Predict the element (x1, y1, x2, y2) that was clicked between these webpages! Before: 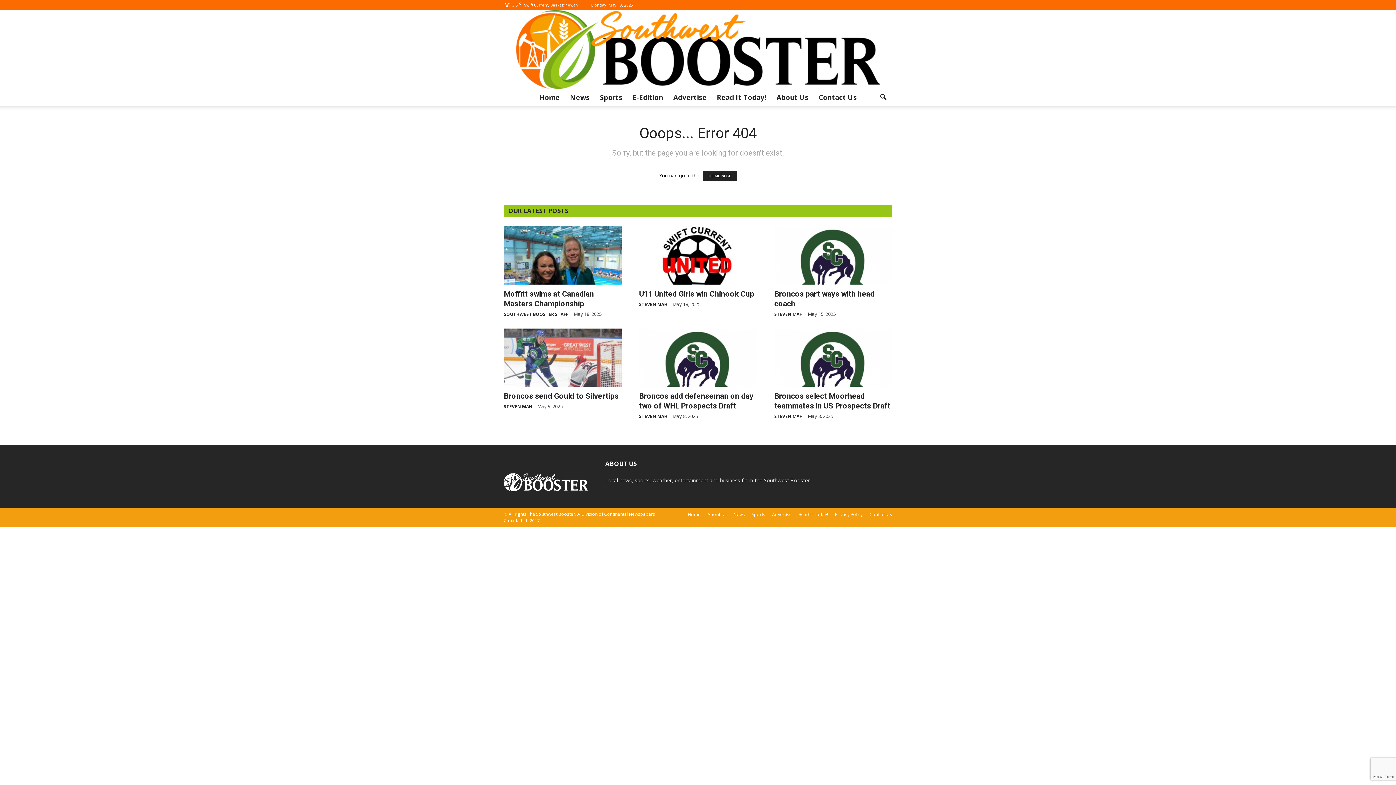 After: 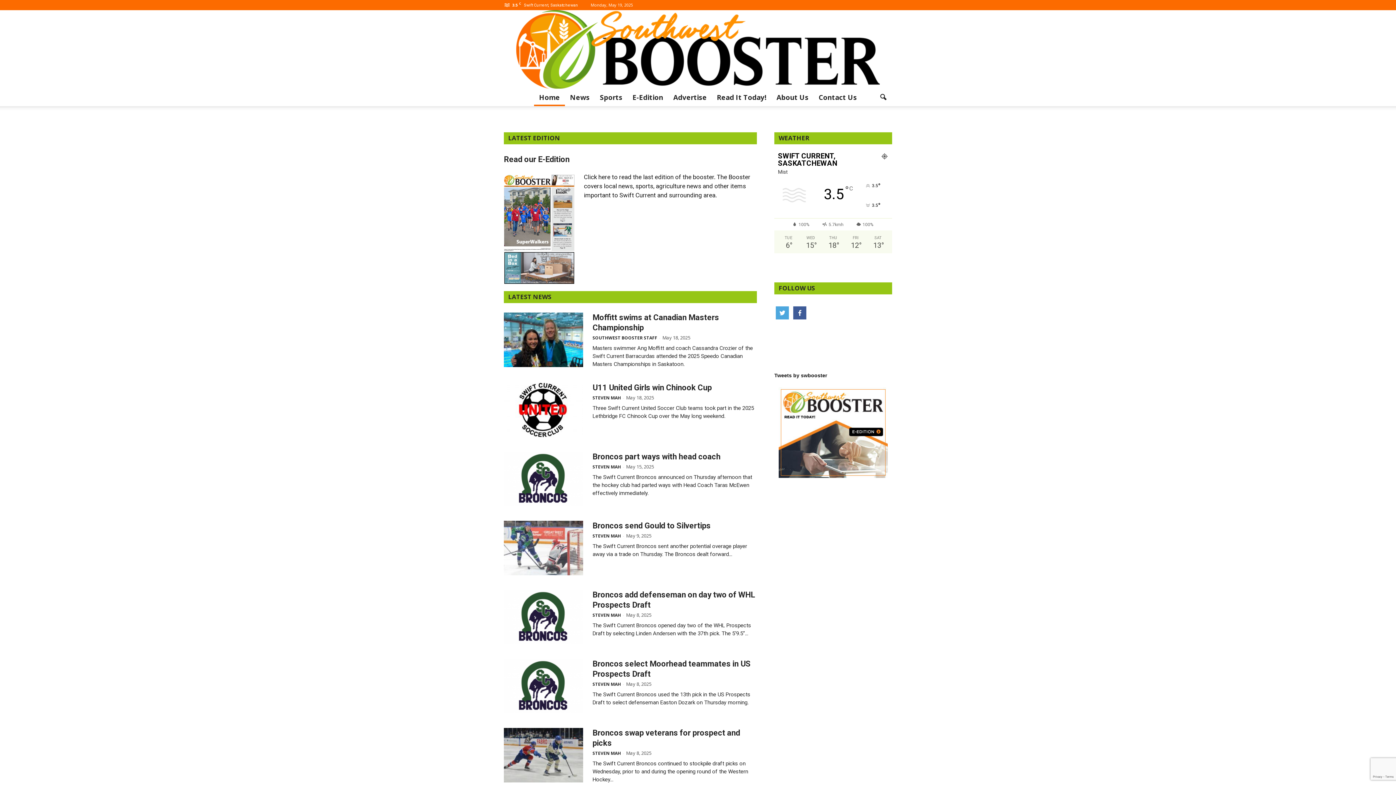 Action: bbox: (0, 10, 1396, 88) label: The Southwest Booster